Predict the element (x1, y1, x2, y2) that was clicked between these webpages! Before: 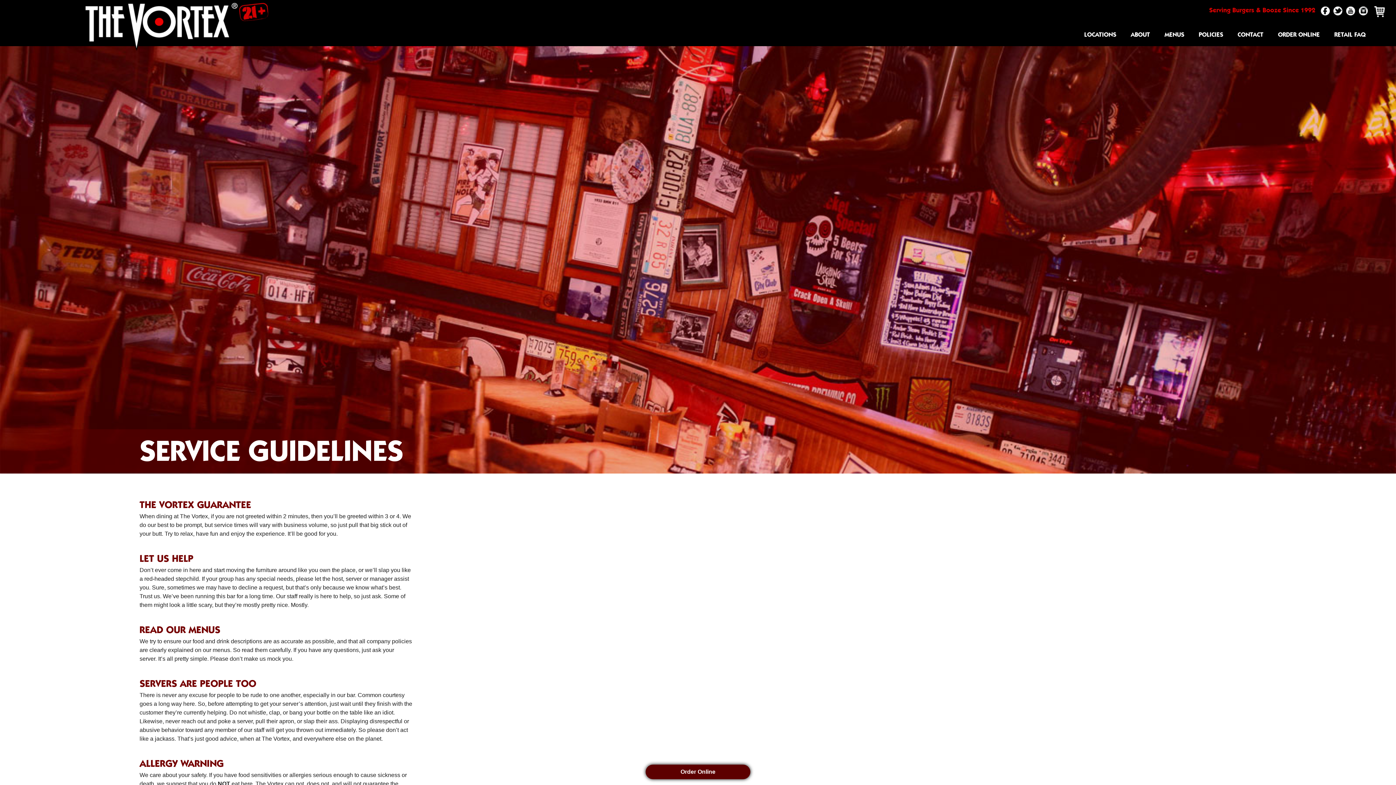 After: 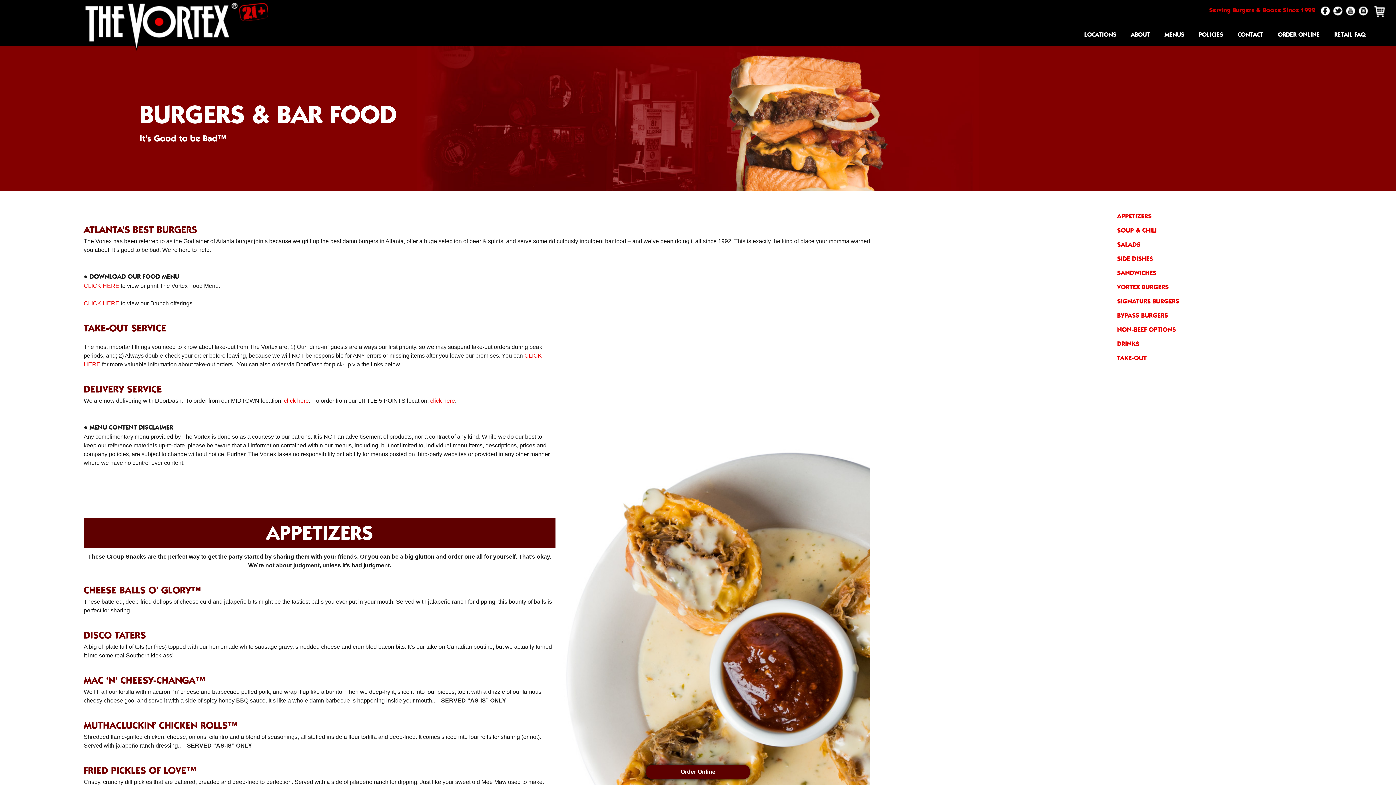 Action: label: MENUS bbox: (1161, 26, 1195, 43)